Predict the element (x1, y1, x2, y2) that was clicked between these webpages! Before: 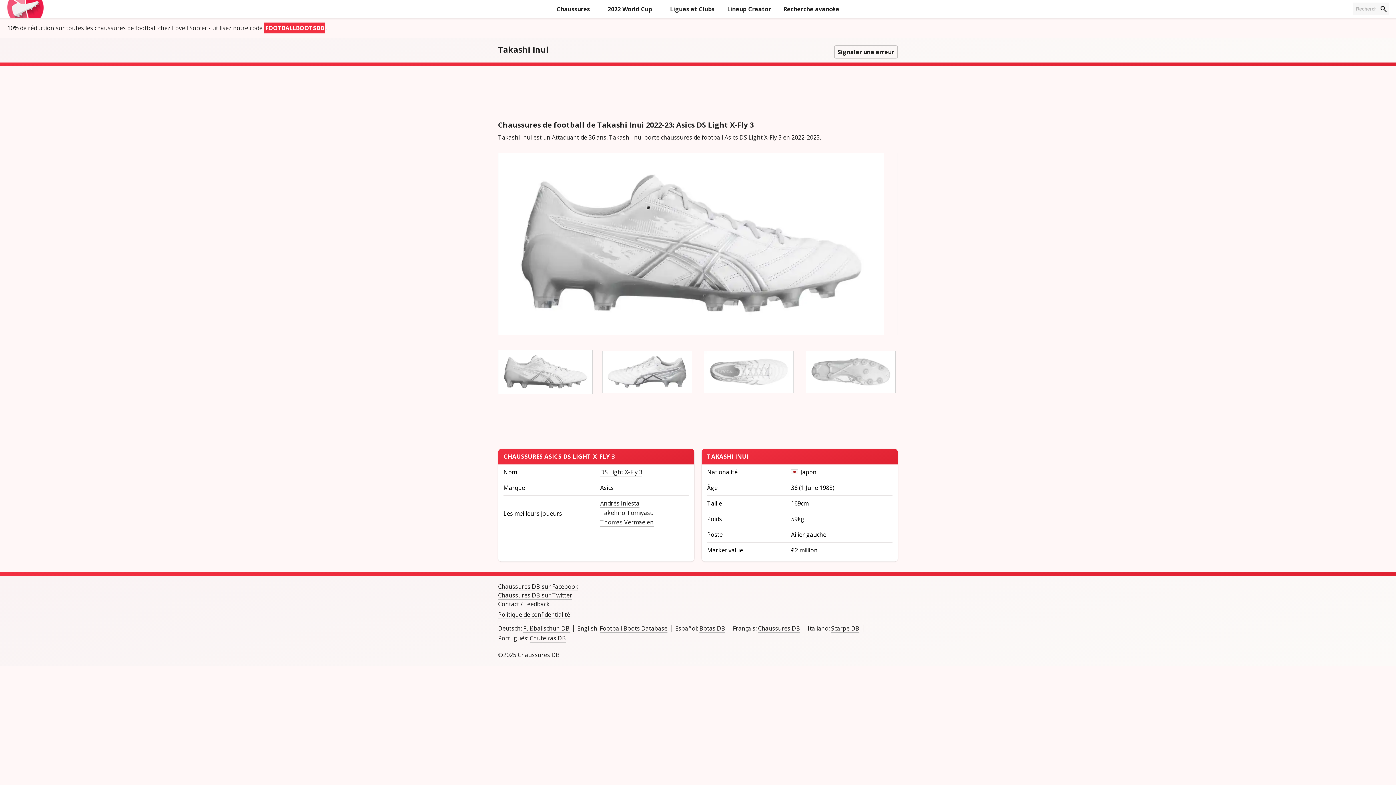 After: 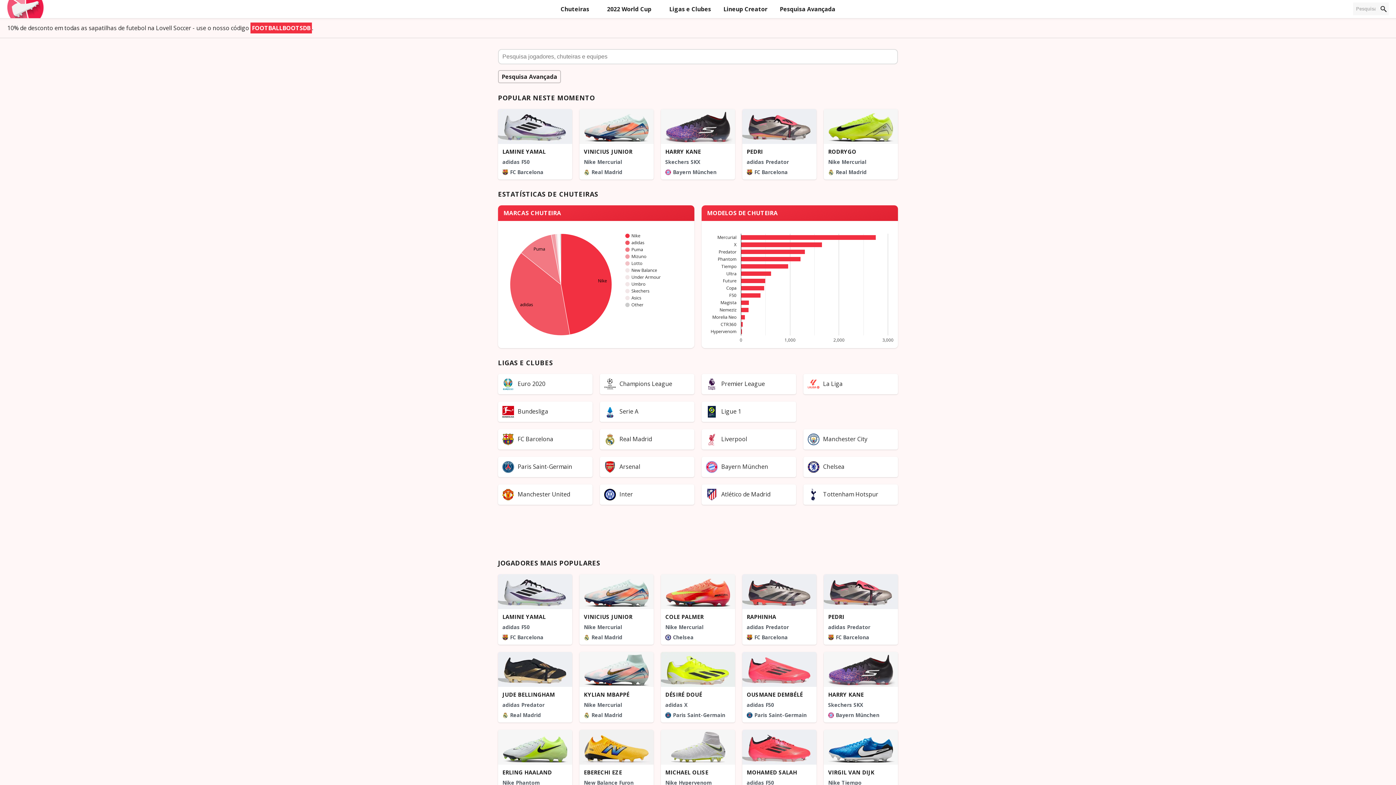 Action: label: Chuteiras DB bbox: (529, 634, 566, 643)